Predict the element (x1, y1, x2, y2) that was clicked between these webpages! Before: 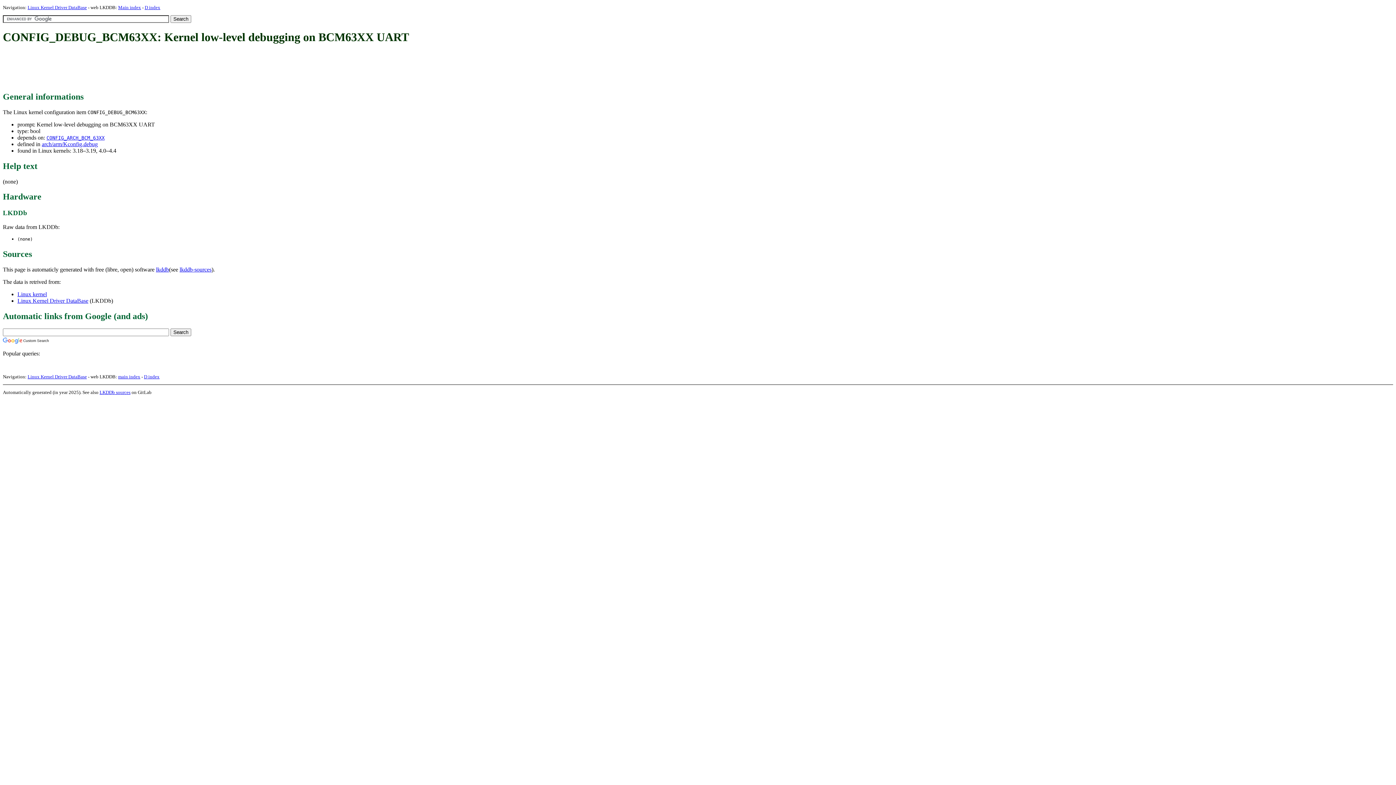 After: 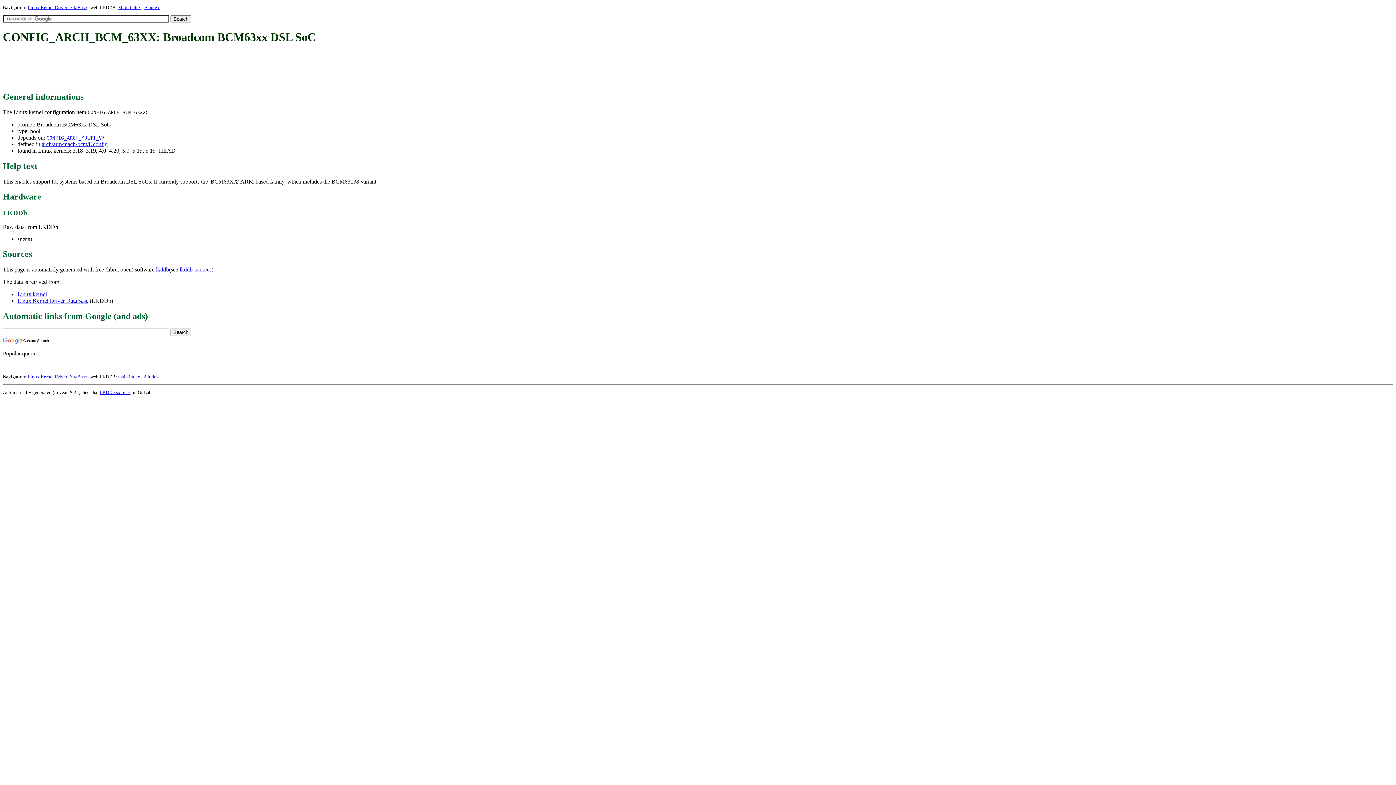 Action: bbox: (46, 135, 104, 140) label: CONFIG_ARCH_BCM_63XX